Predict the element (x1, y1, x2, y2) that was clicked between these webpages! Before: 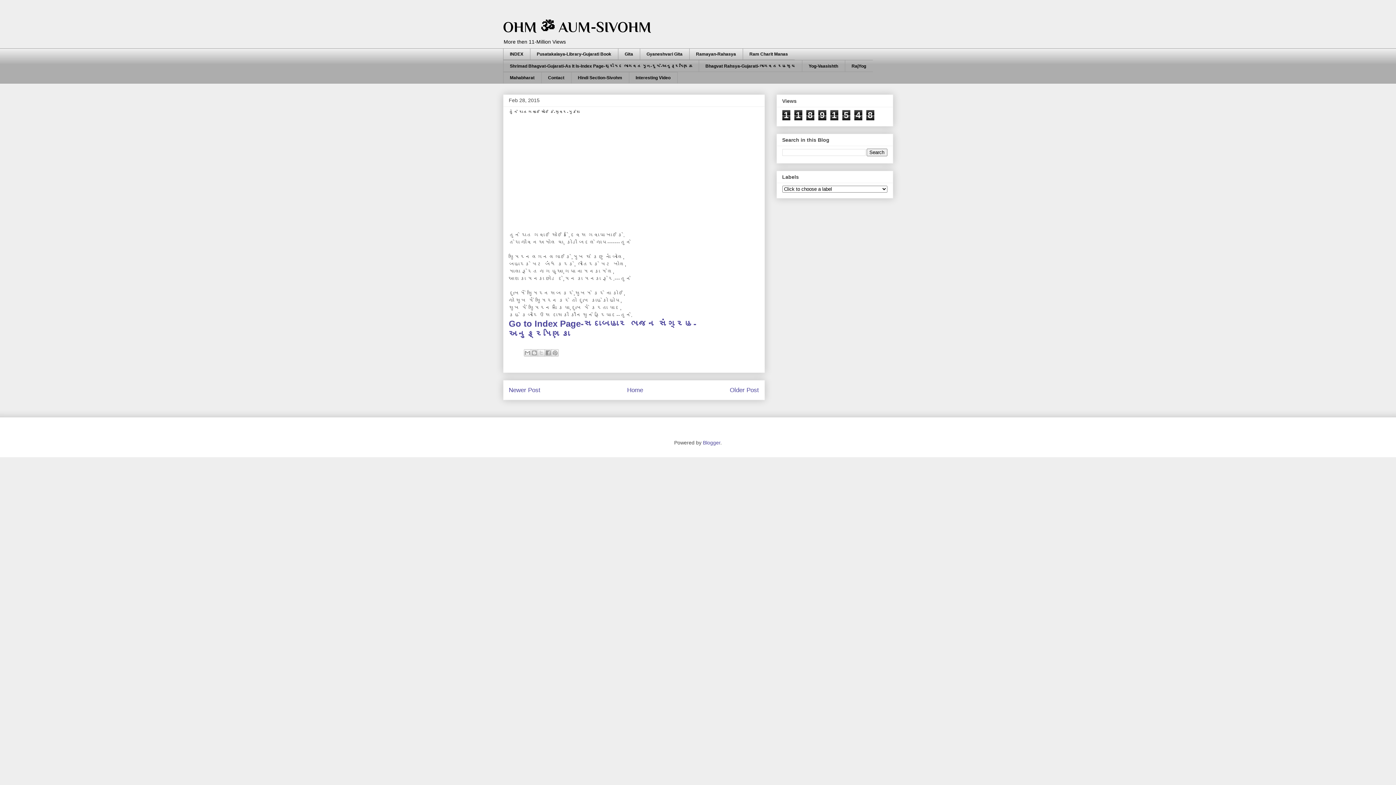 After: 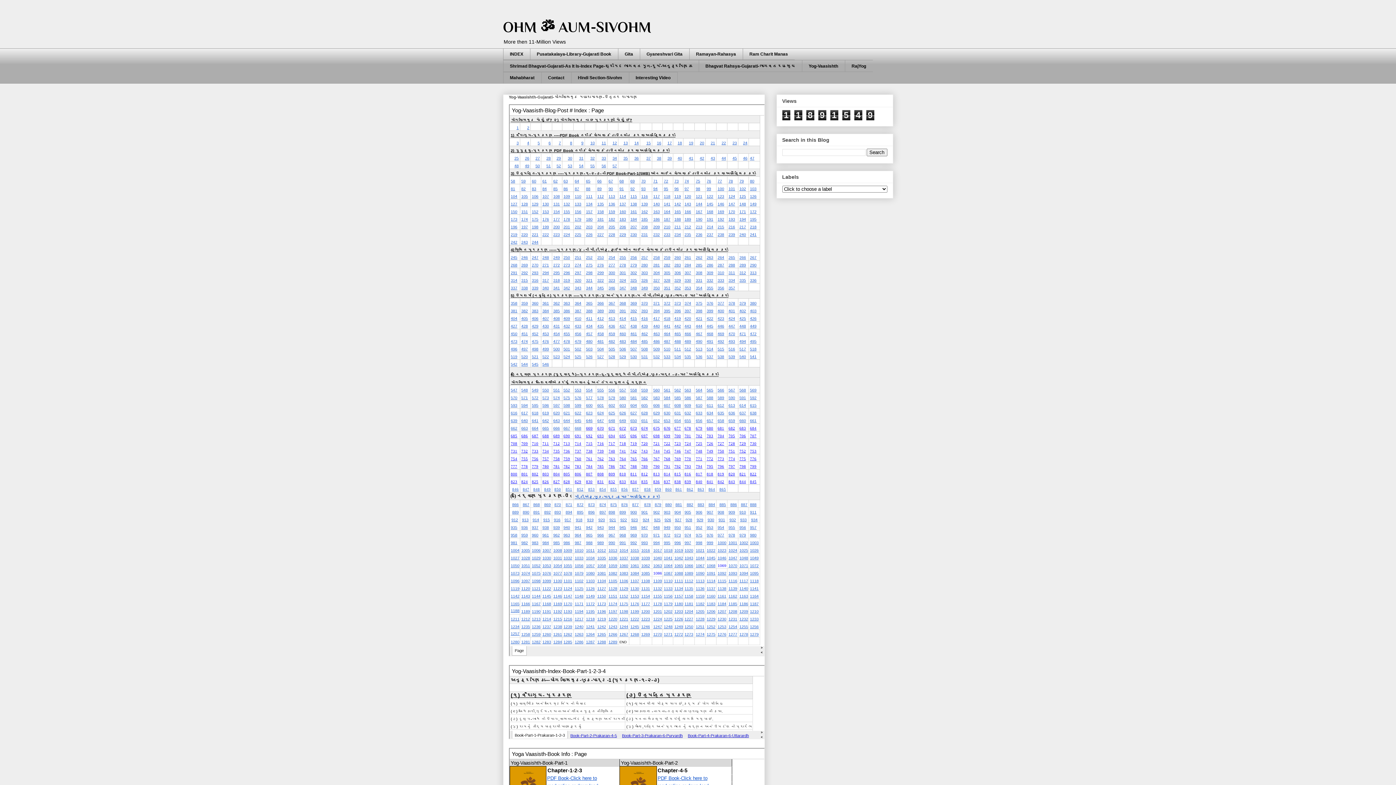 Action: bbox: (802, 60, 844, 71) label: Yog-Vaasishth